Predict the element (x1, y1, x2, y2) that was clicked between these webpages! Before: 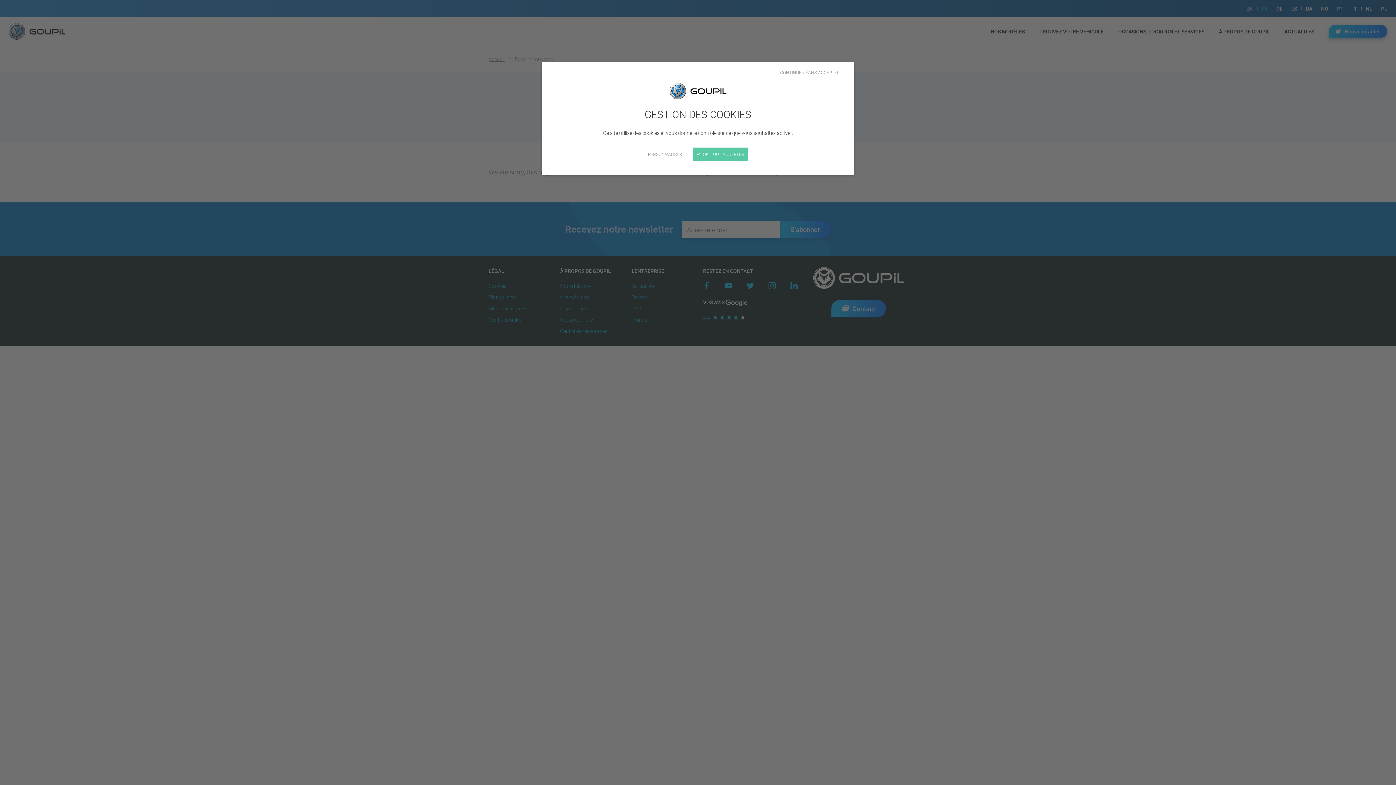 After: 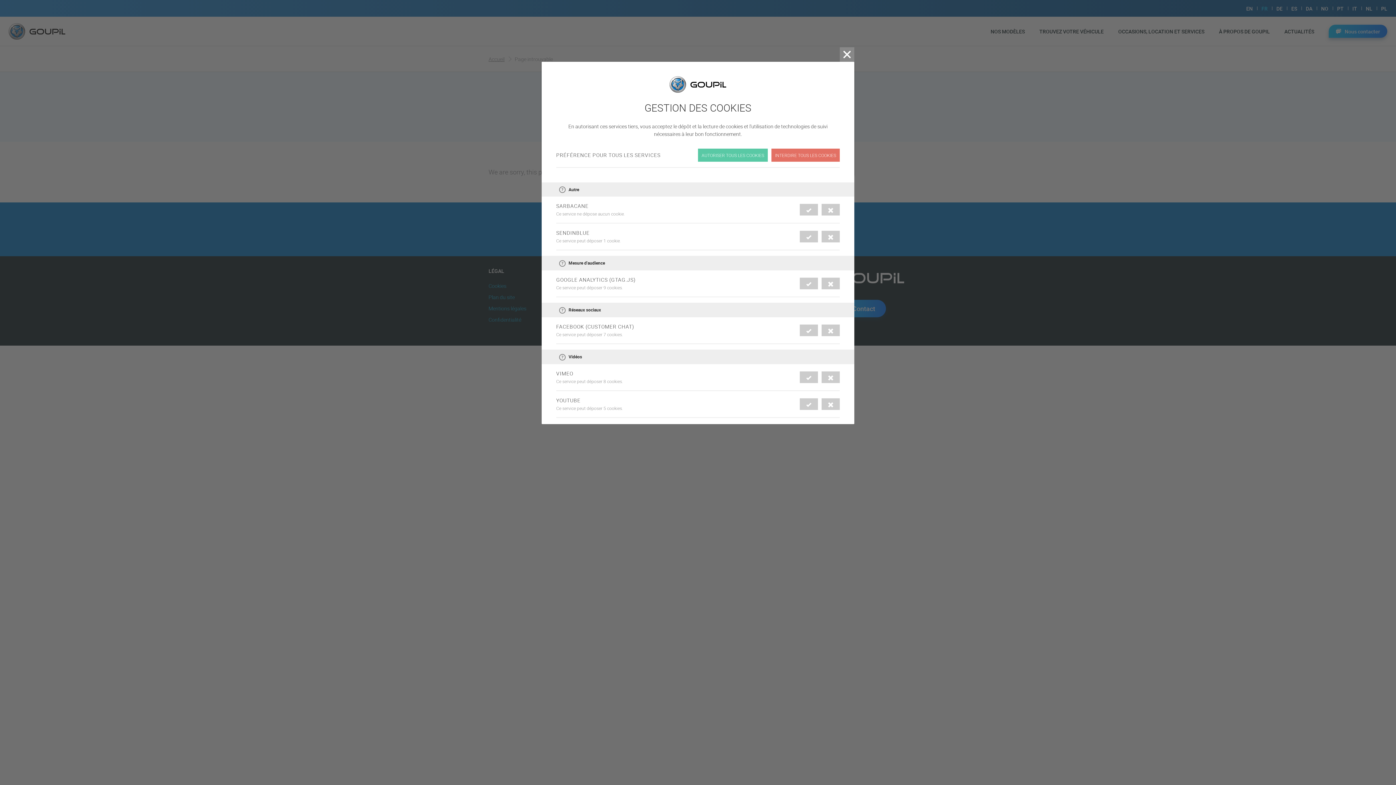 Action: bbox: (648, 150, 682, 157) label: PERSONNALISER